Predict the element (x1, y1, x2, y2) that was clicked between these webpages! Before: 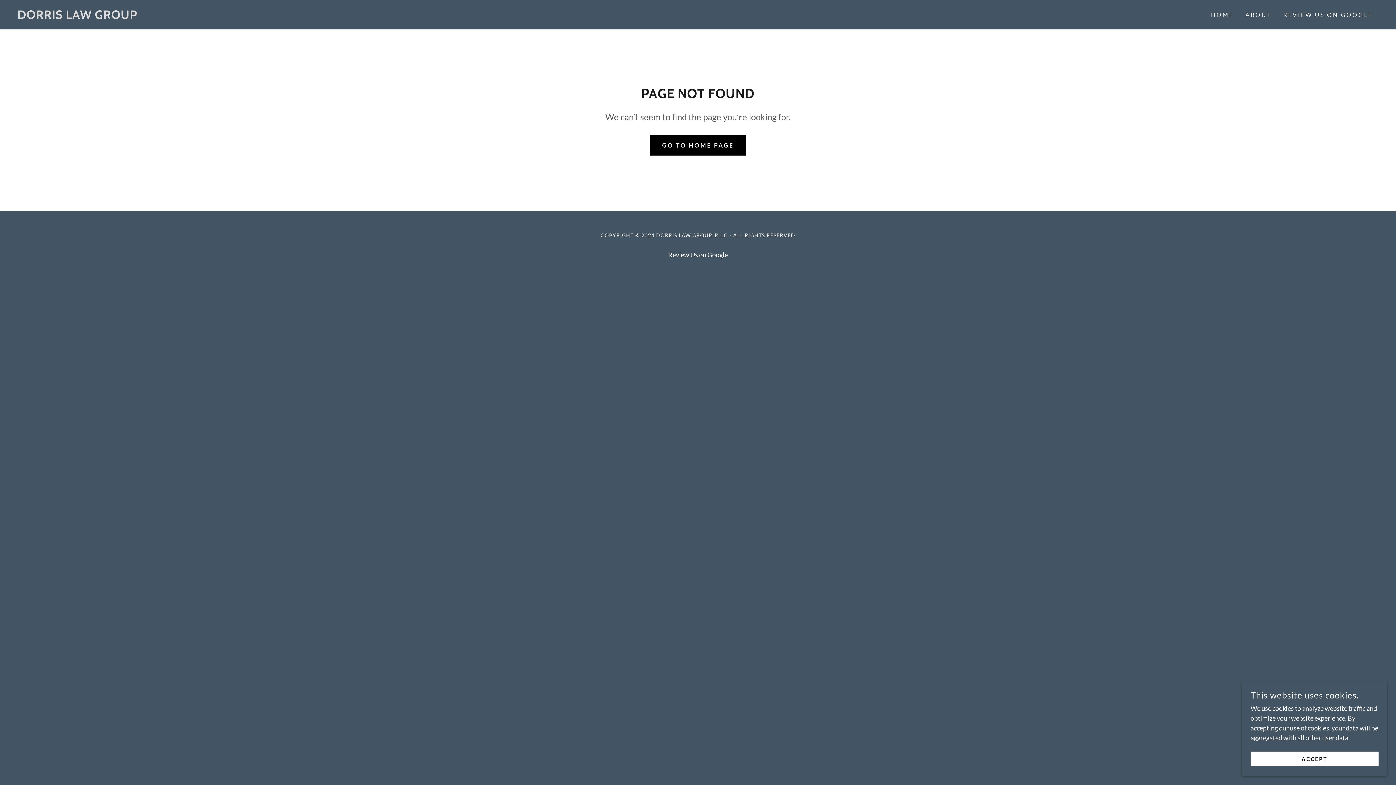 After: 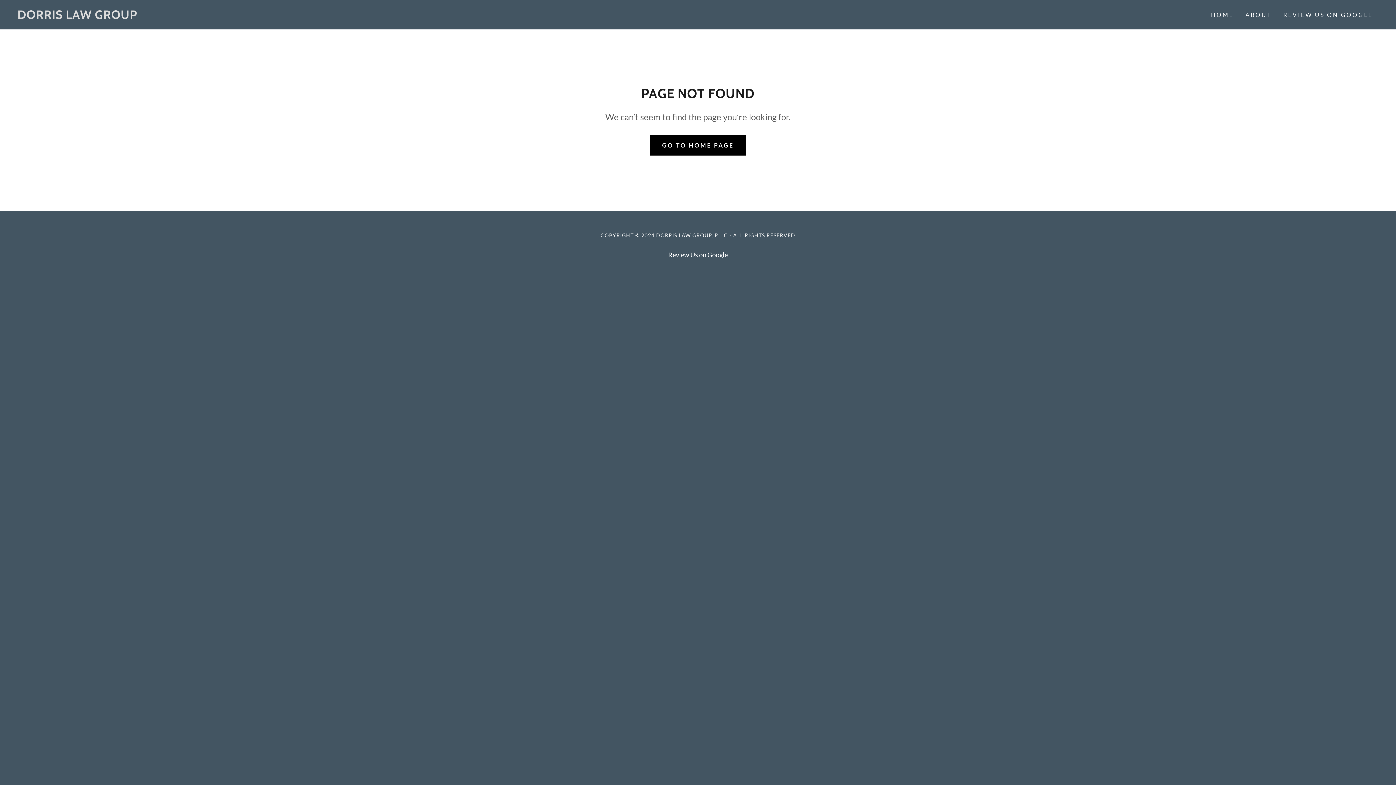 Action: bbox: (1250, 752, 1378, 766) label: ACCEPT